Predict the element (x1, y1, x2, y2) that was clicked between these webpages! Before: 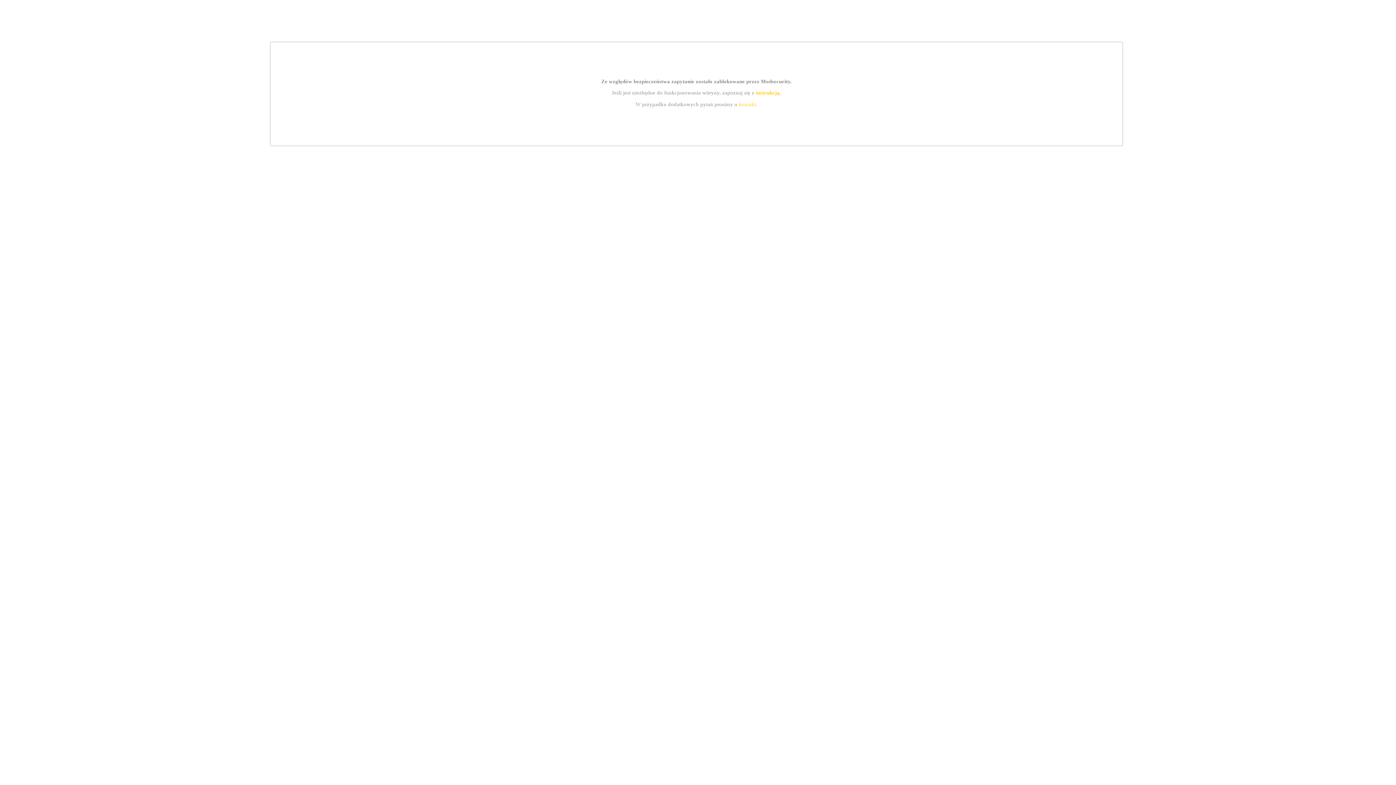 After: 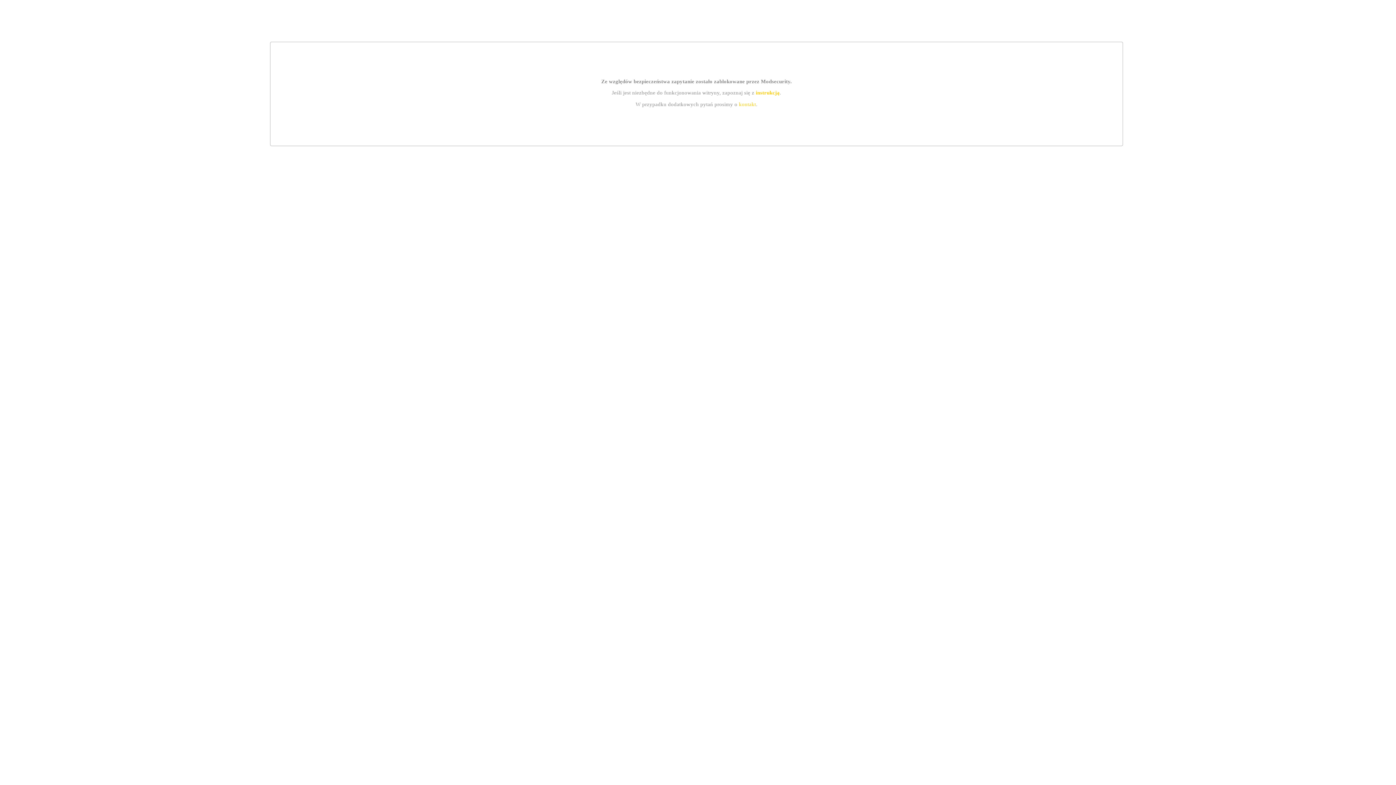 Action: bbox: (739, 101, 756, 107) label: kontakt